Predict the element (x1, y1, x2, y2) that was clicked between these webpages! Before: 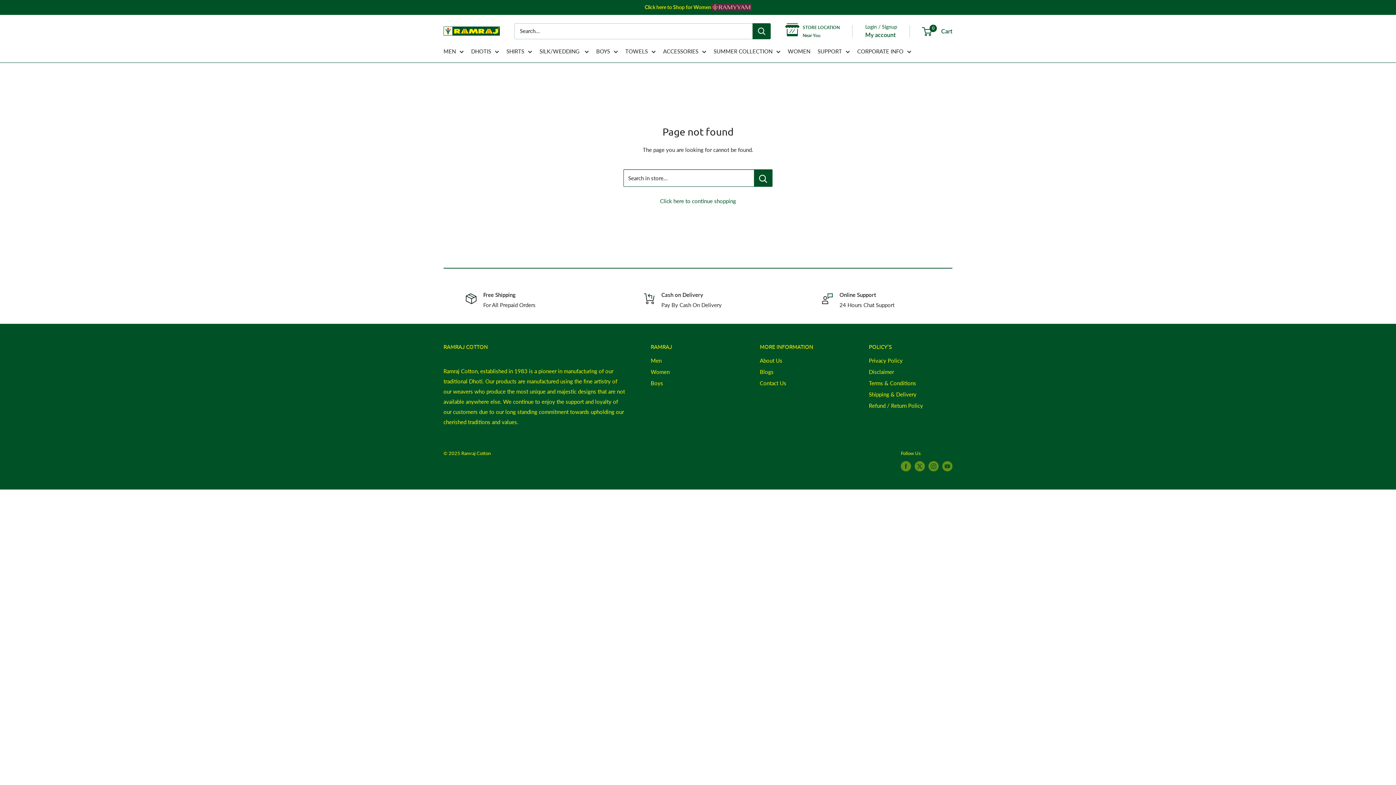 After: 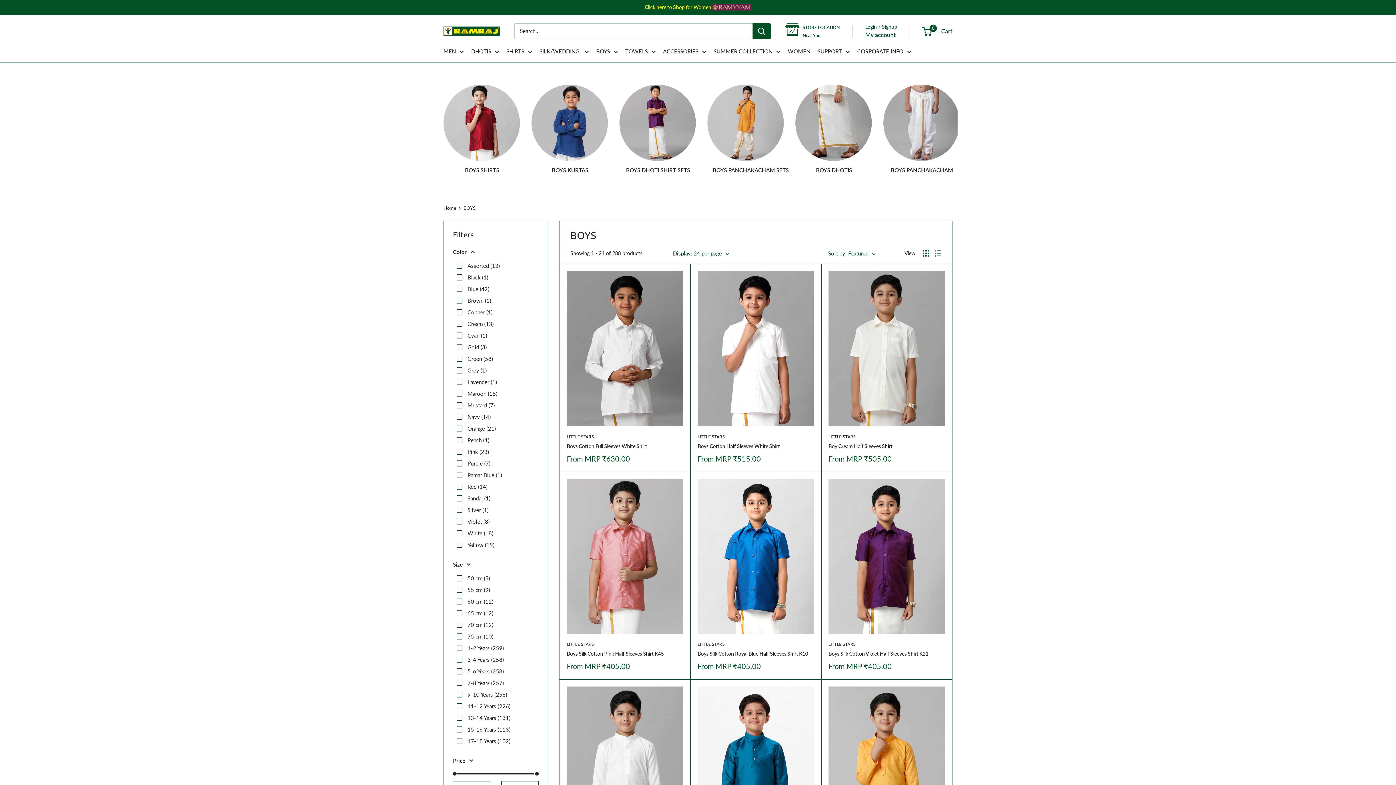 Action: label: BOYS bbox: (596, 46, 618, 56)